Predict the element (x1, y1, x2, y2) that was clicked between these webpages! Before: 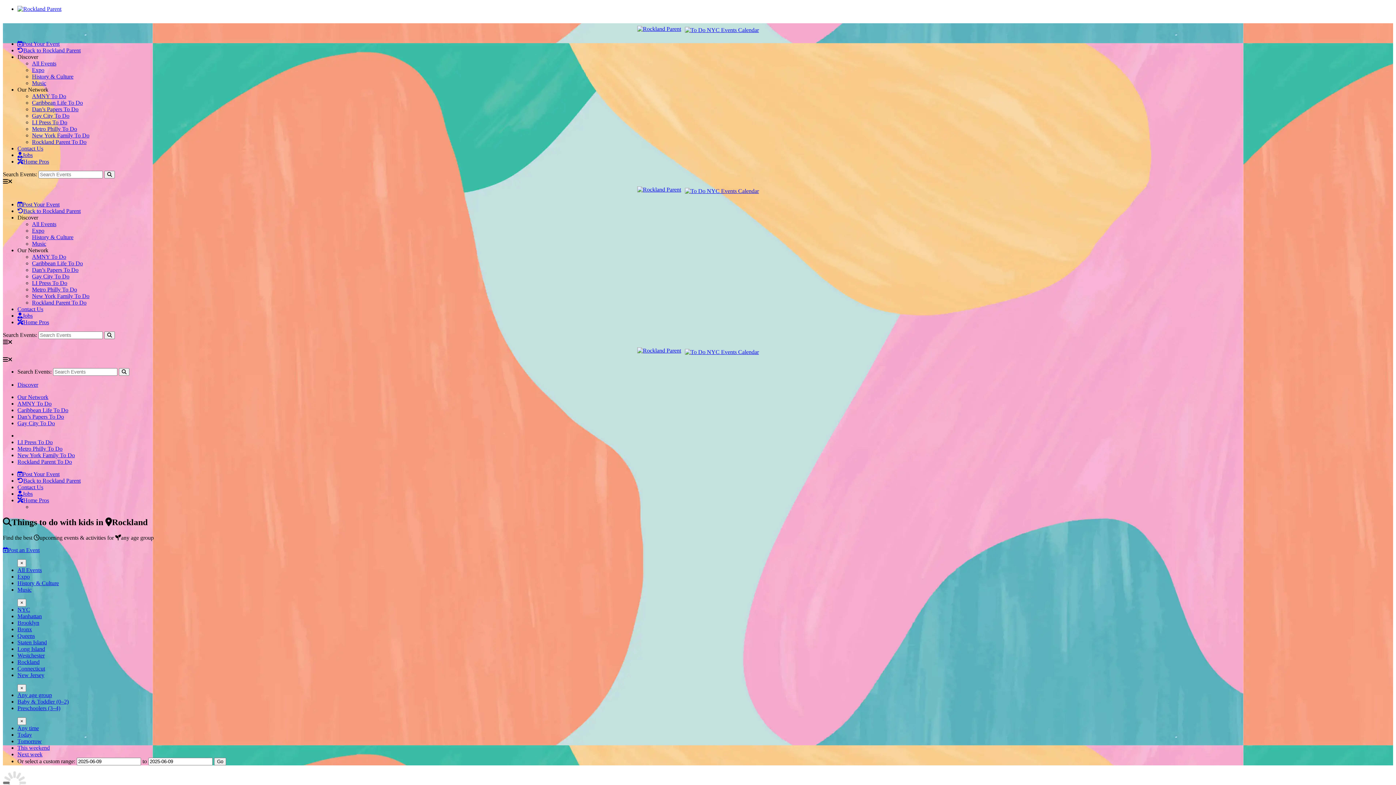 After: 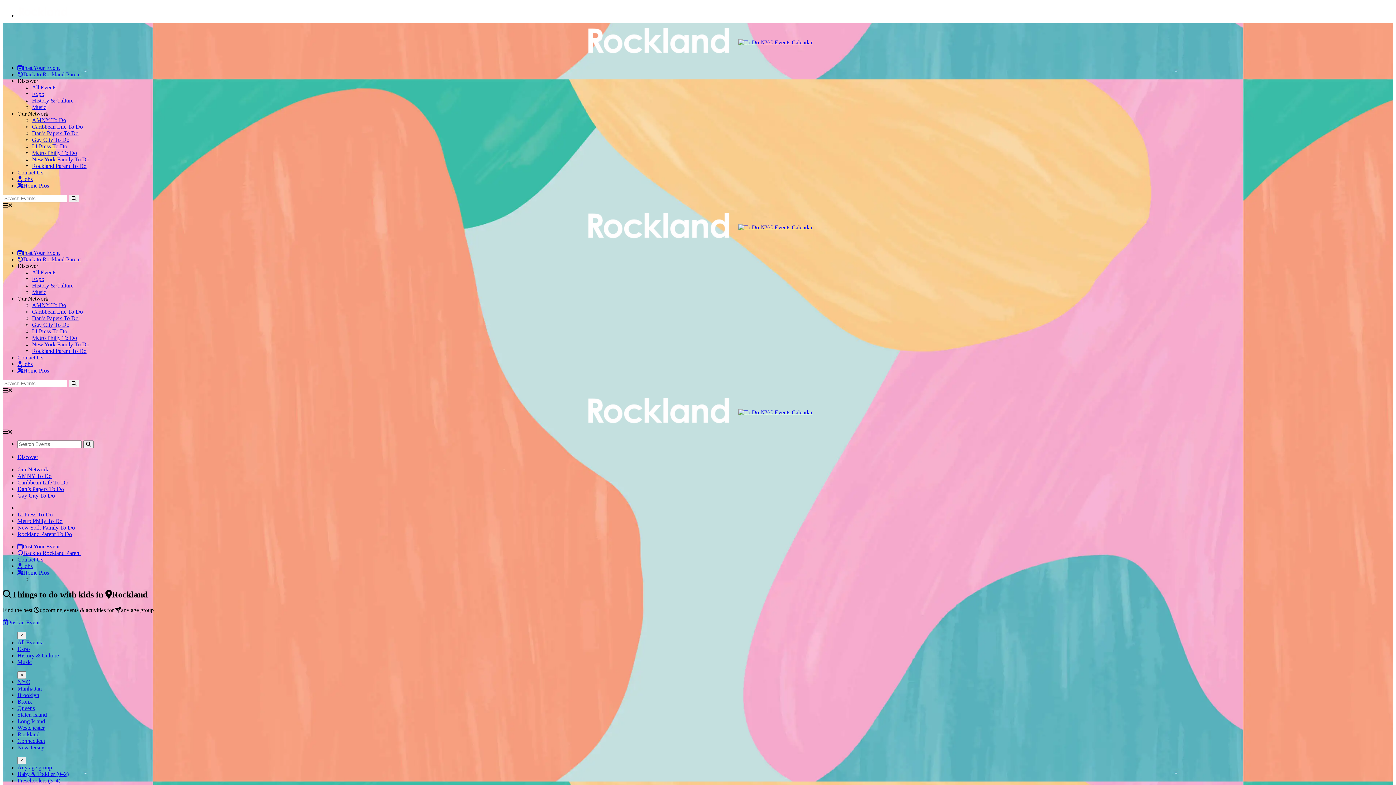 Action: bbox: (32, 221, 56, 227) label: All Events